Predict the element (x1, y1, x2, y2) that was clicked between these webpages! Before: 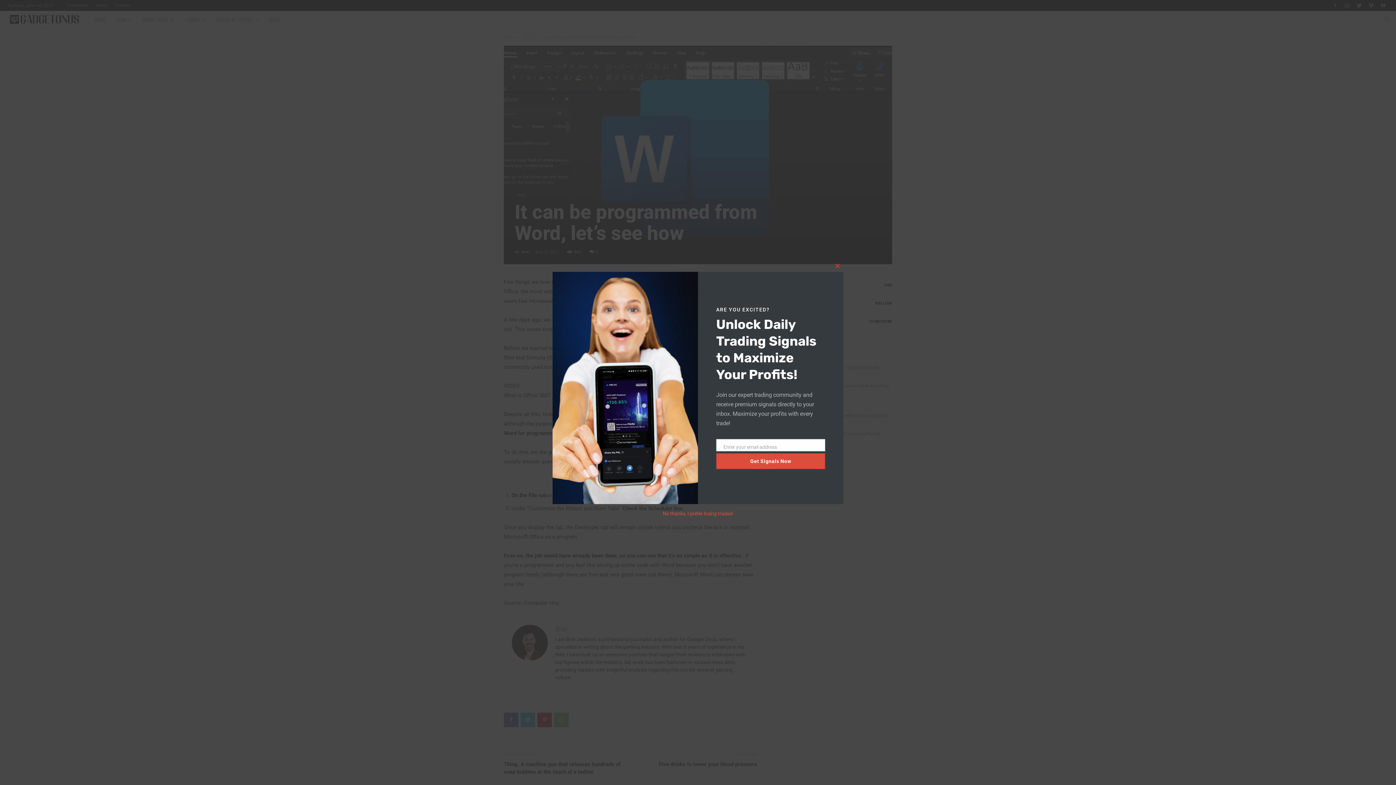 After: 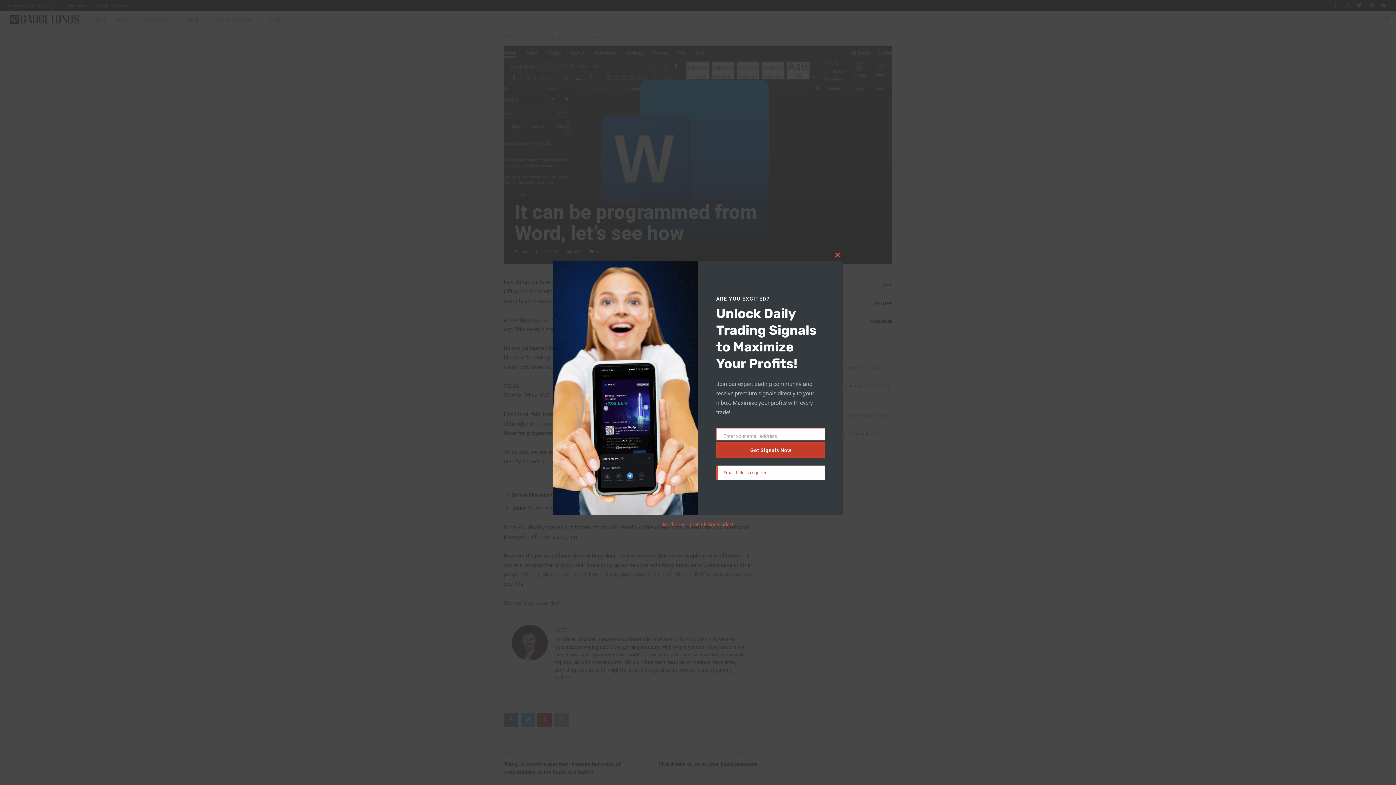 Action: label: Get Signals Now bbox: (716, 453, 825, 469)